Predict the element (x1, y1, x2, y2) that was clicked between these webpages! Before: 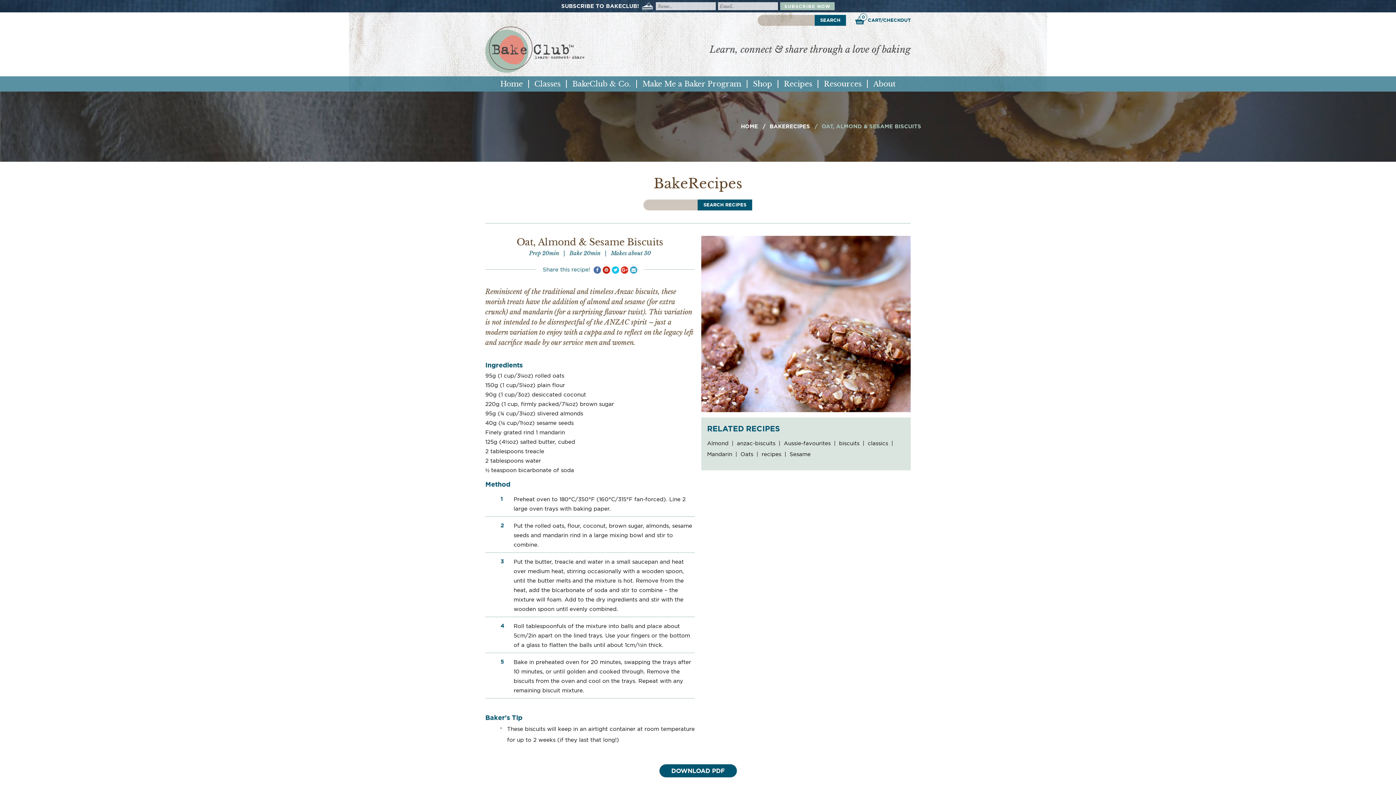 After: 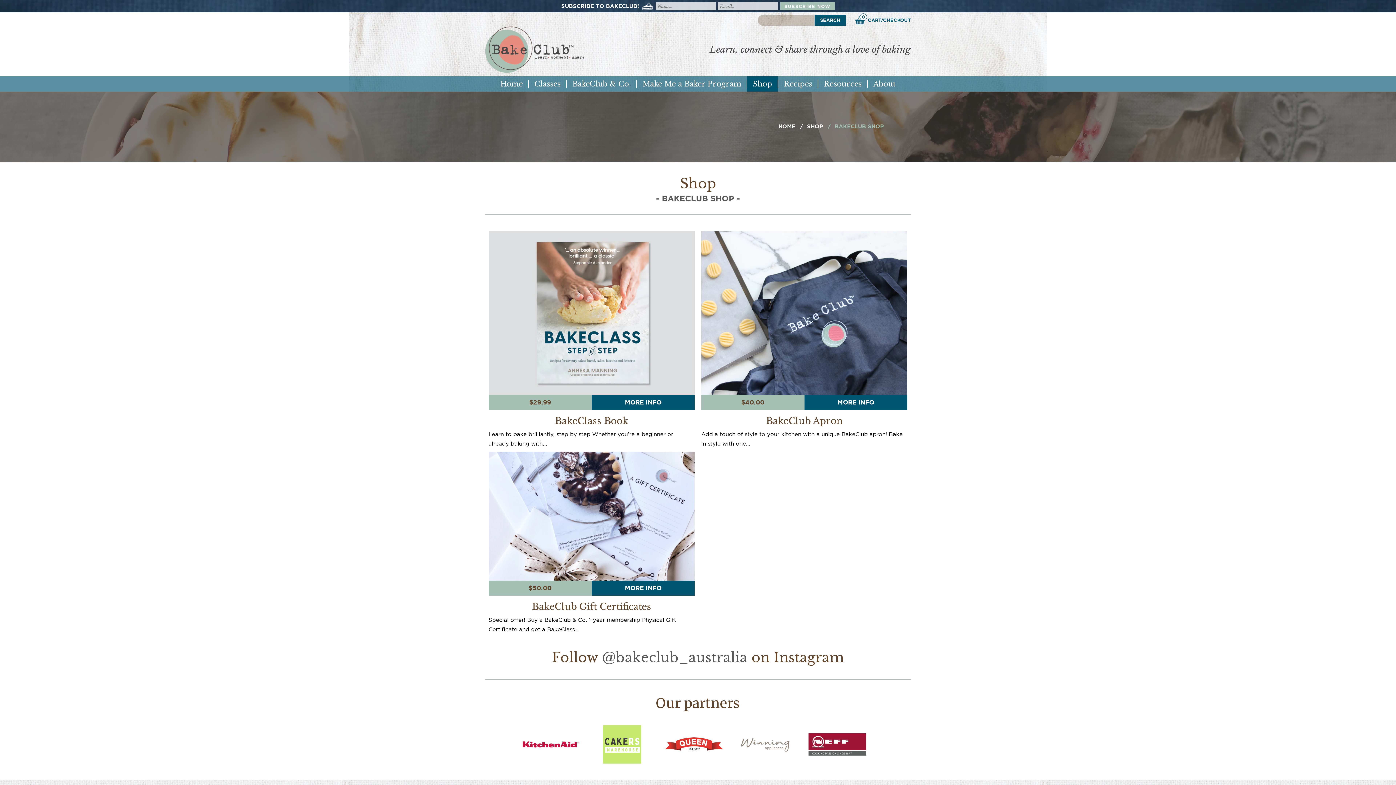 Action: label: Shop bbox: (747, 80, 778, 88)